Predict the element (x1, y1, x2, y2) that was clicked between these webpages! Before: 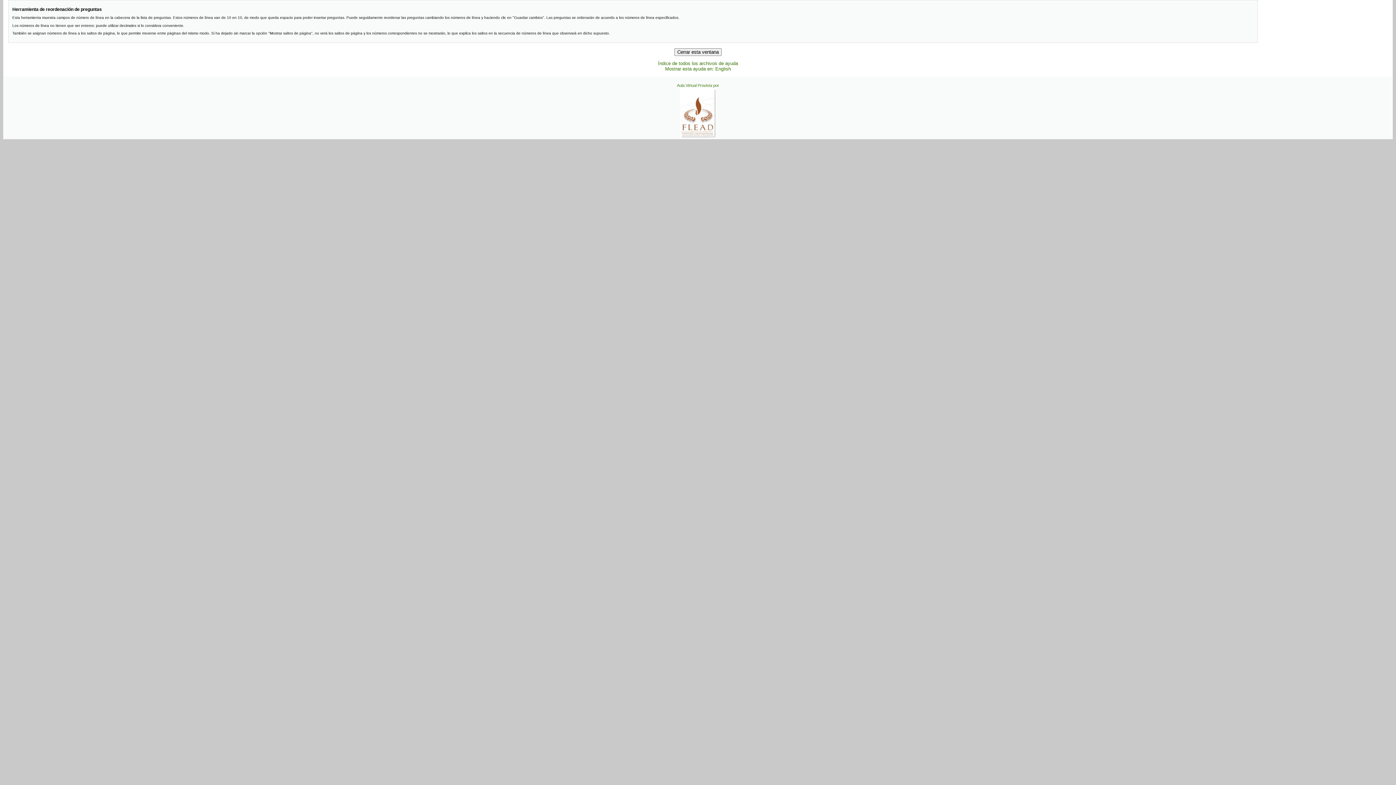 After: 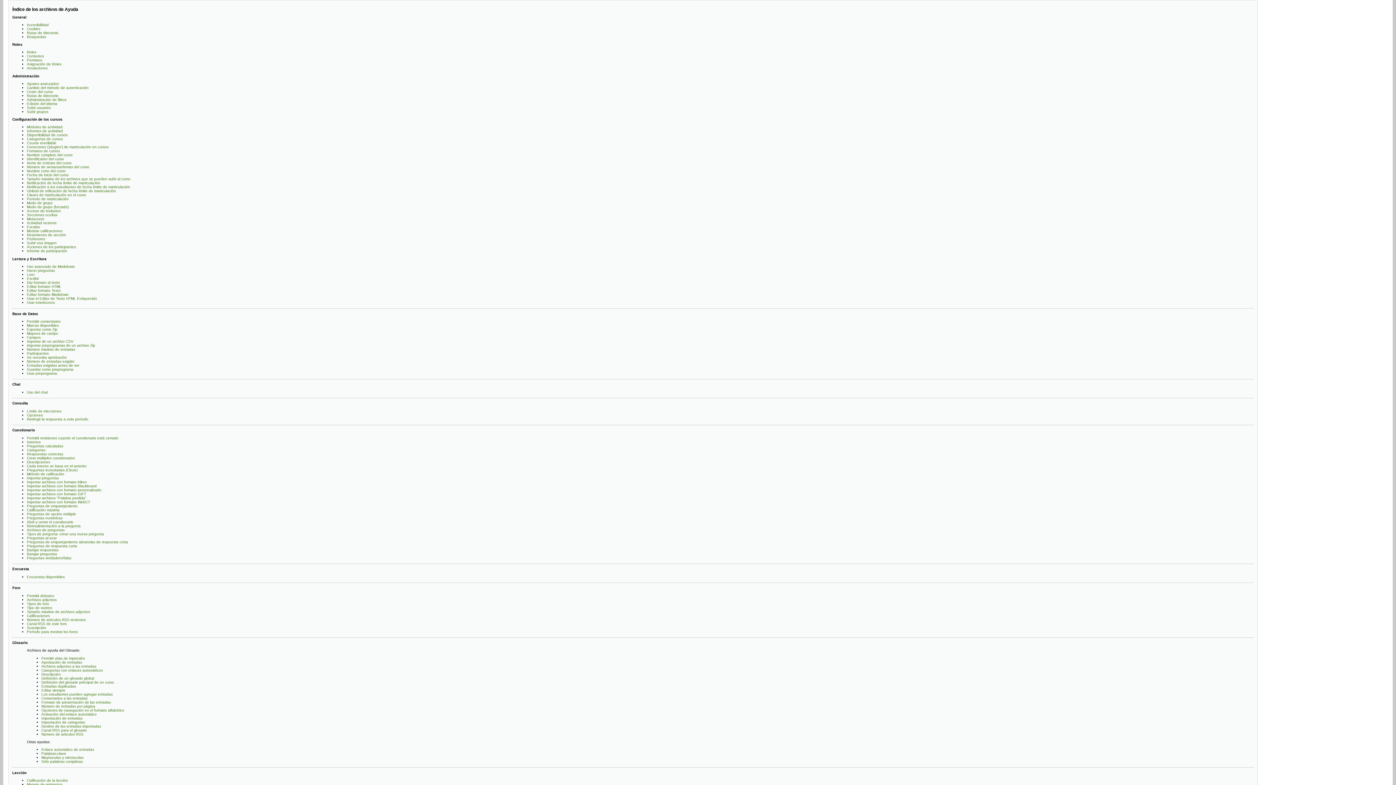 Action: label: Índice de todos los archivos de ayuda bbox: (658, 60, 738, 66)